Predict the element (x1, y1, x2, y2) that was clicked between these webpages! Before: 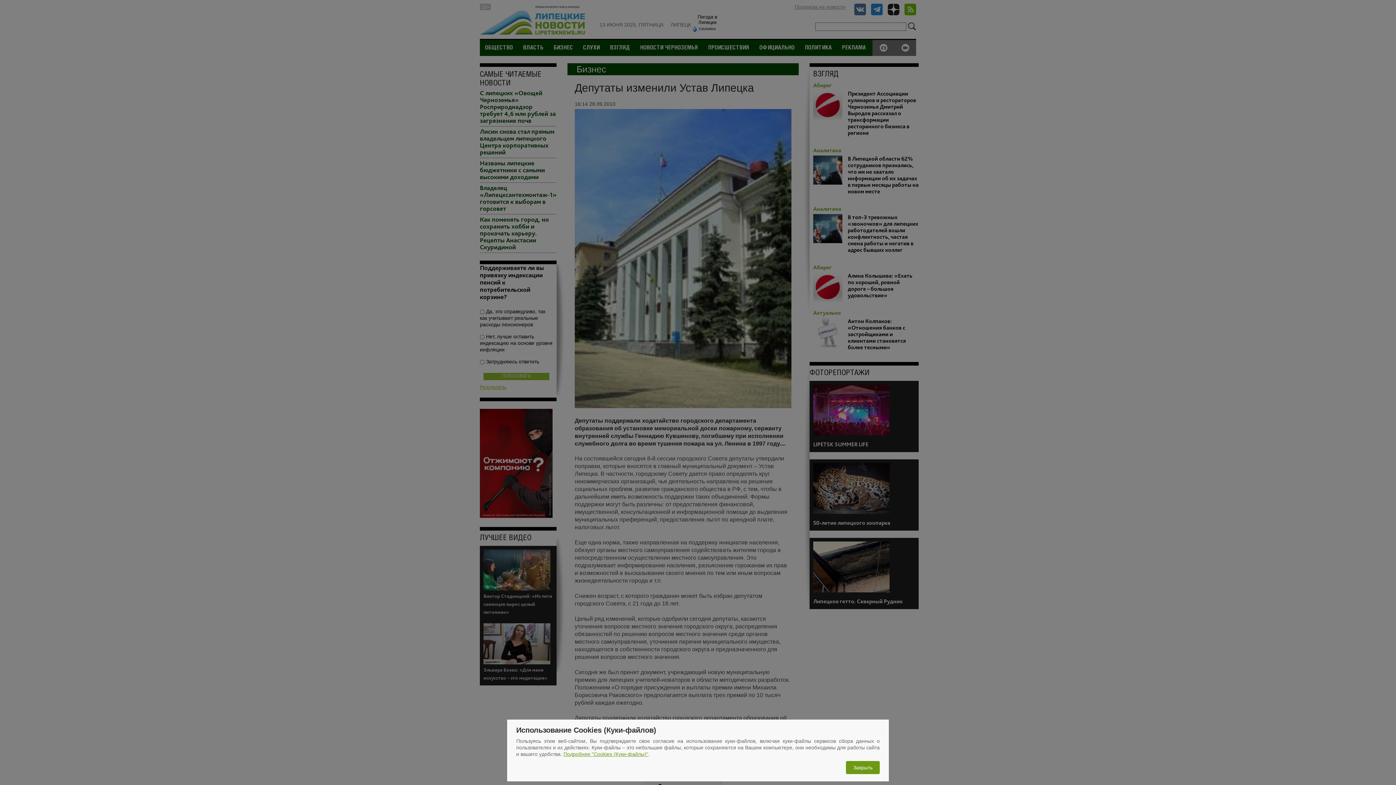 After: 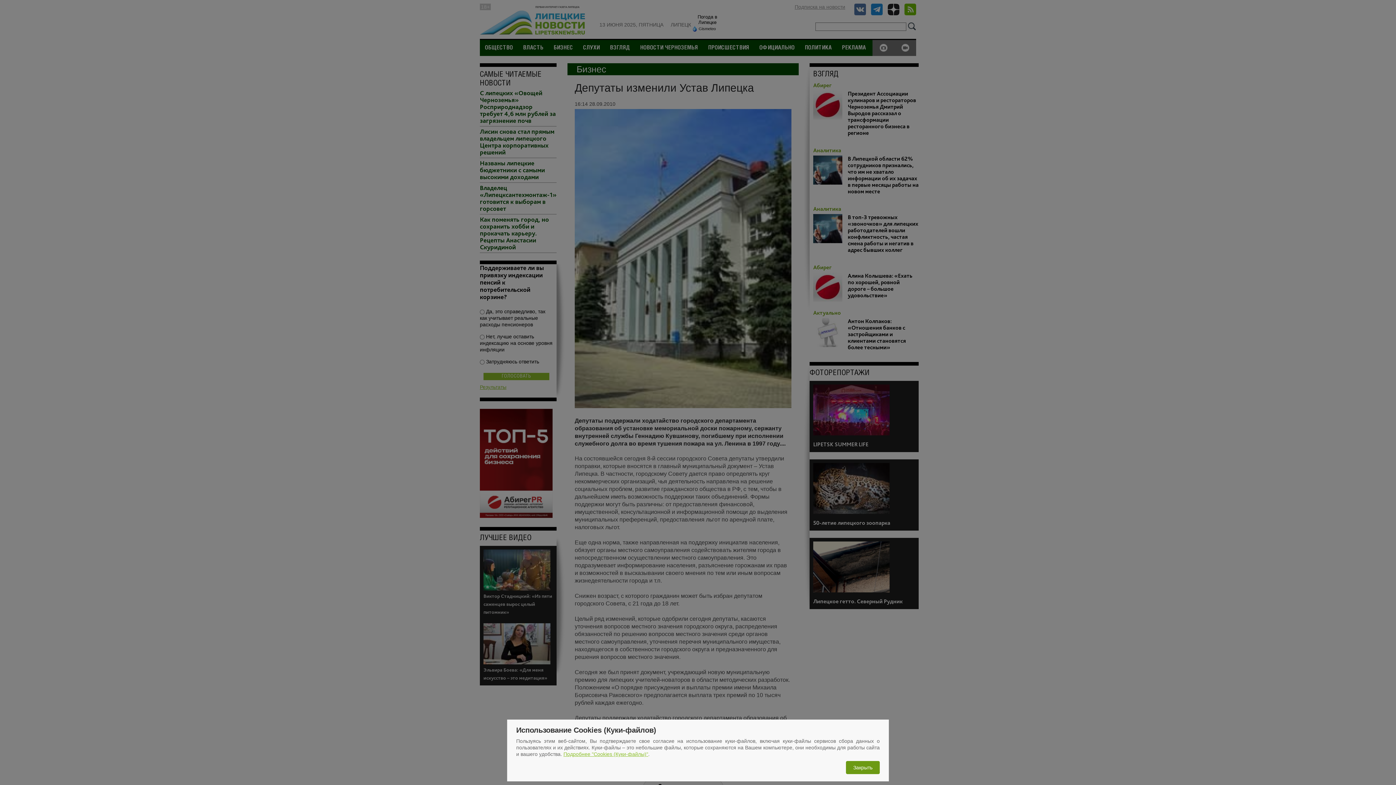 Action: bbox: (563, 751, 648, 757) label: Подробнее "Cookies (Куки-файлы)"